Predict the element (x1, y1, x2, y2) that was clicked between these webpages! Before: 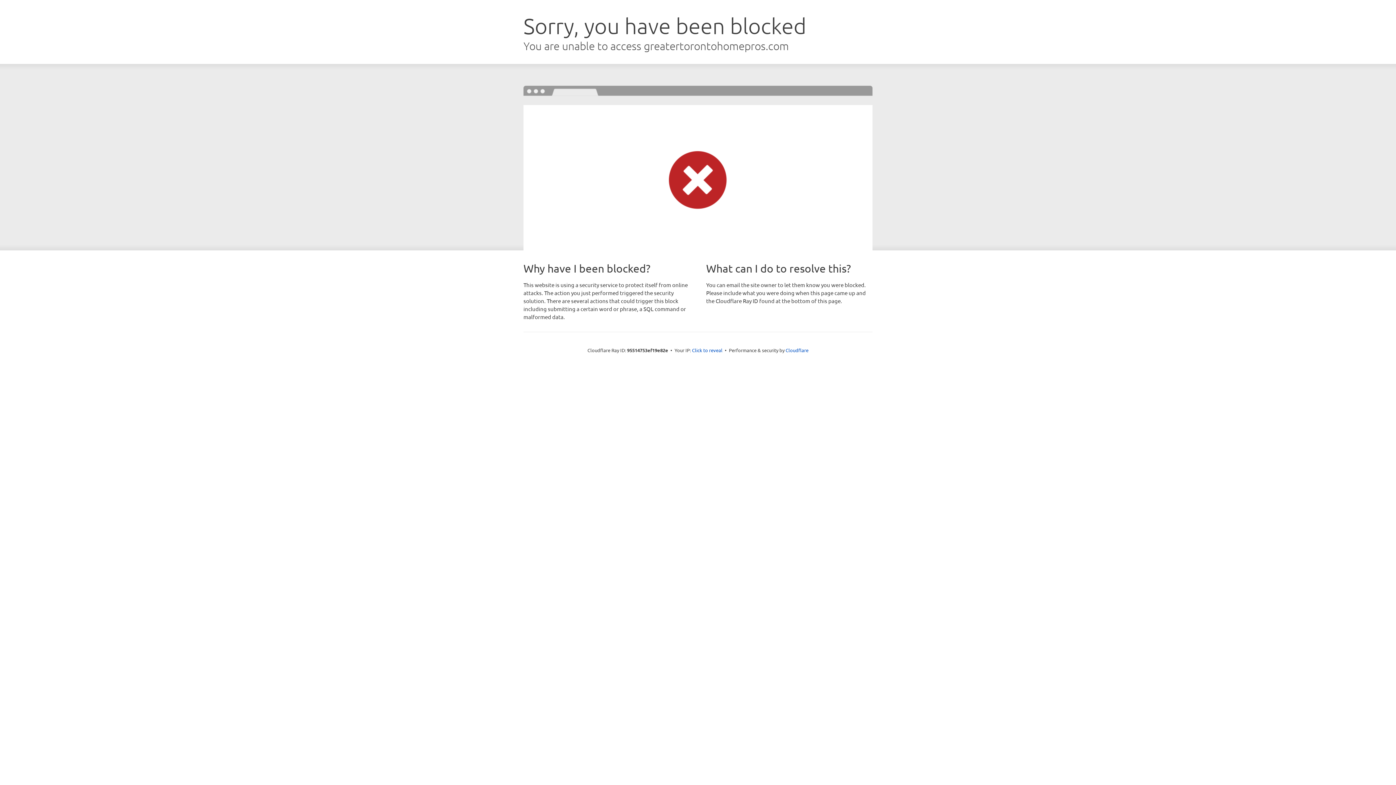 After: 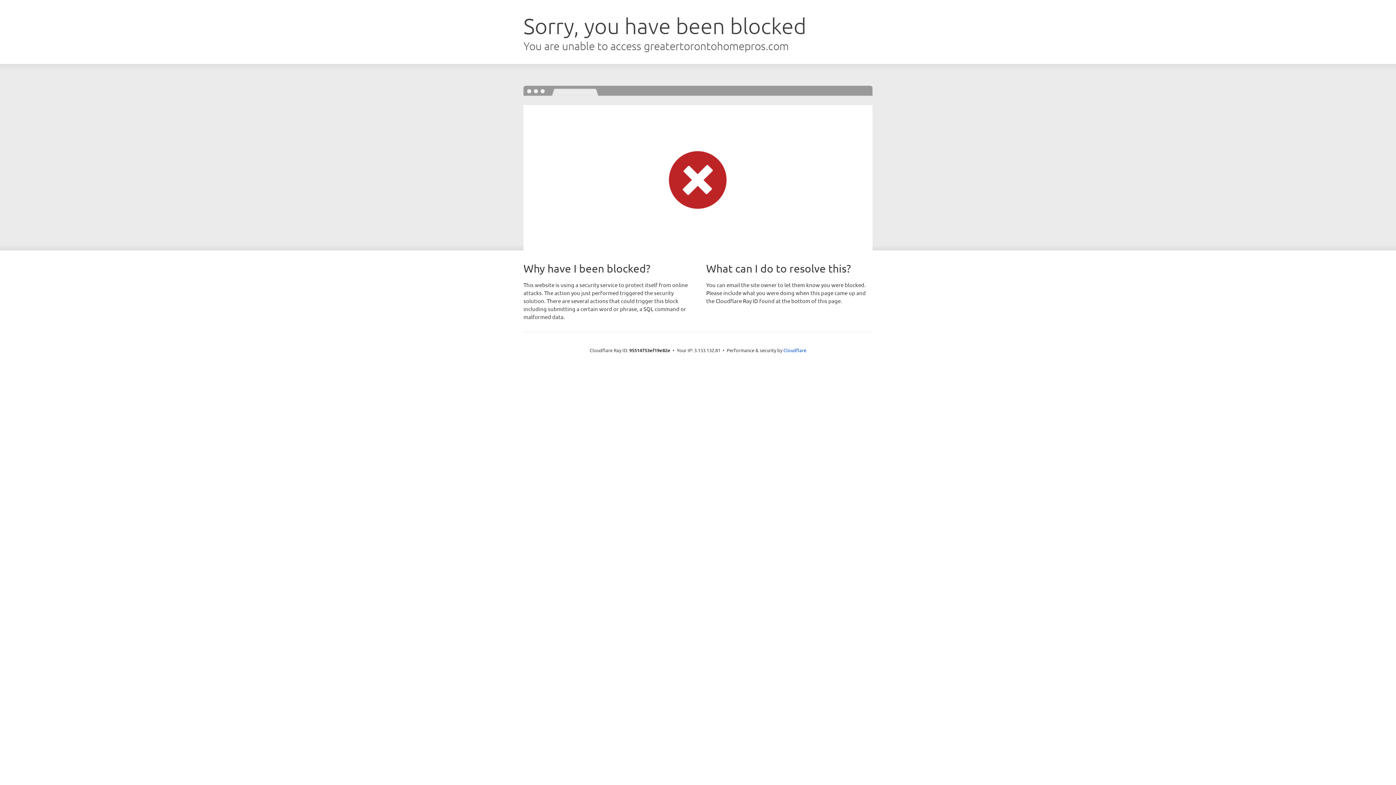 Action: label: Click to reveal bbox: (692, 346, 722, 353)